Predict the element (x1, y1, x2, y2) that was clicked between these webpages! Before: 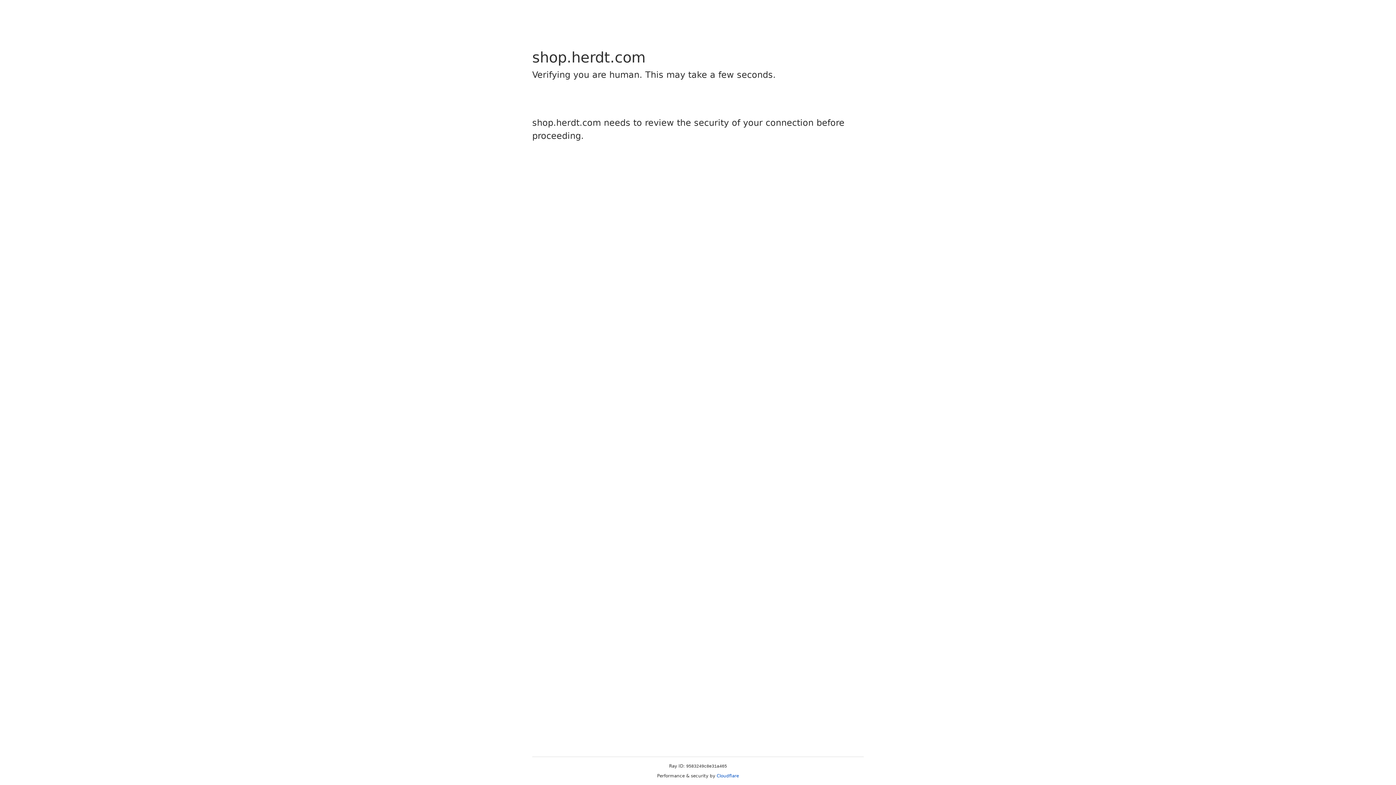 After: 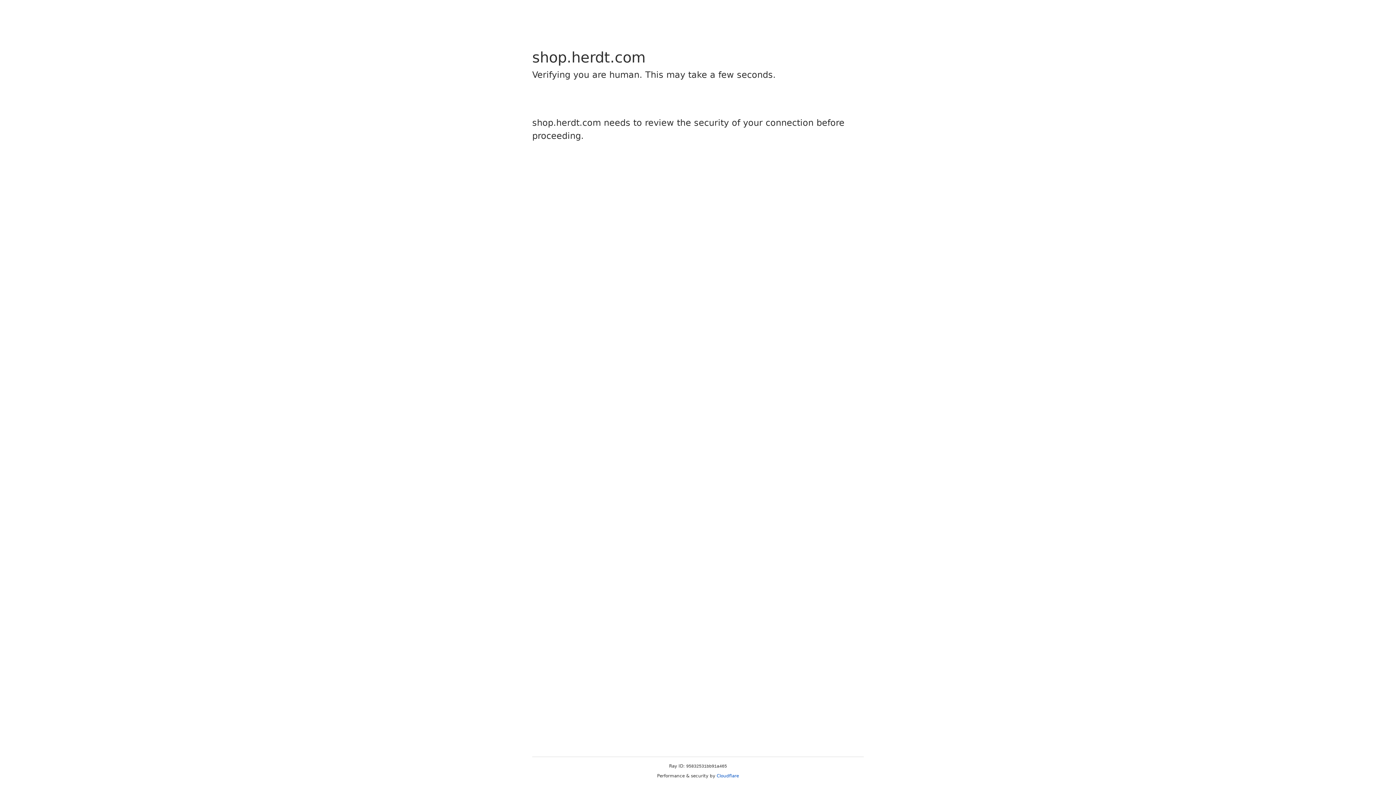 Action: bbox: (716, 773, 739, 778) label: Cloudflare